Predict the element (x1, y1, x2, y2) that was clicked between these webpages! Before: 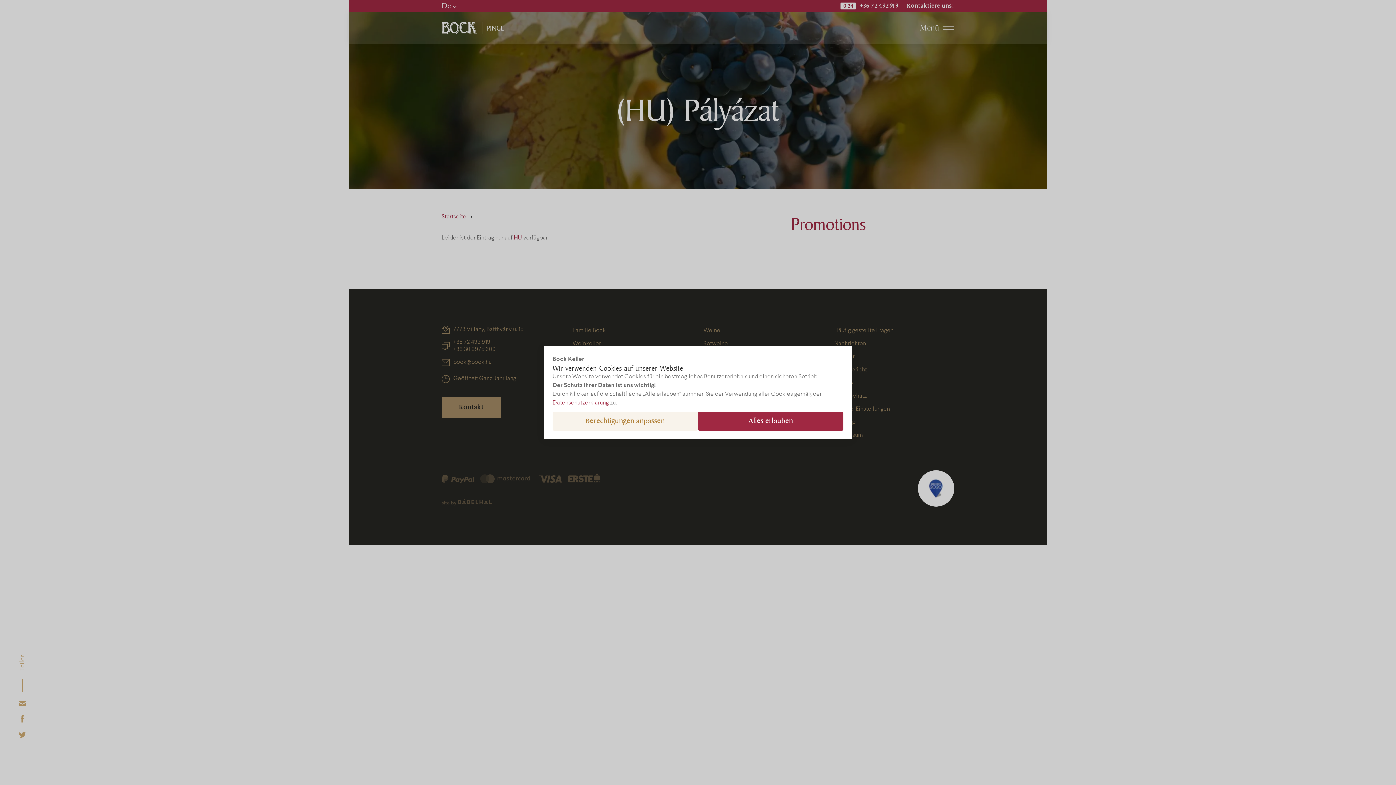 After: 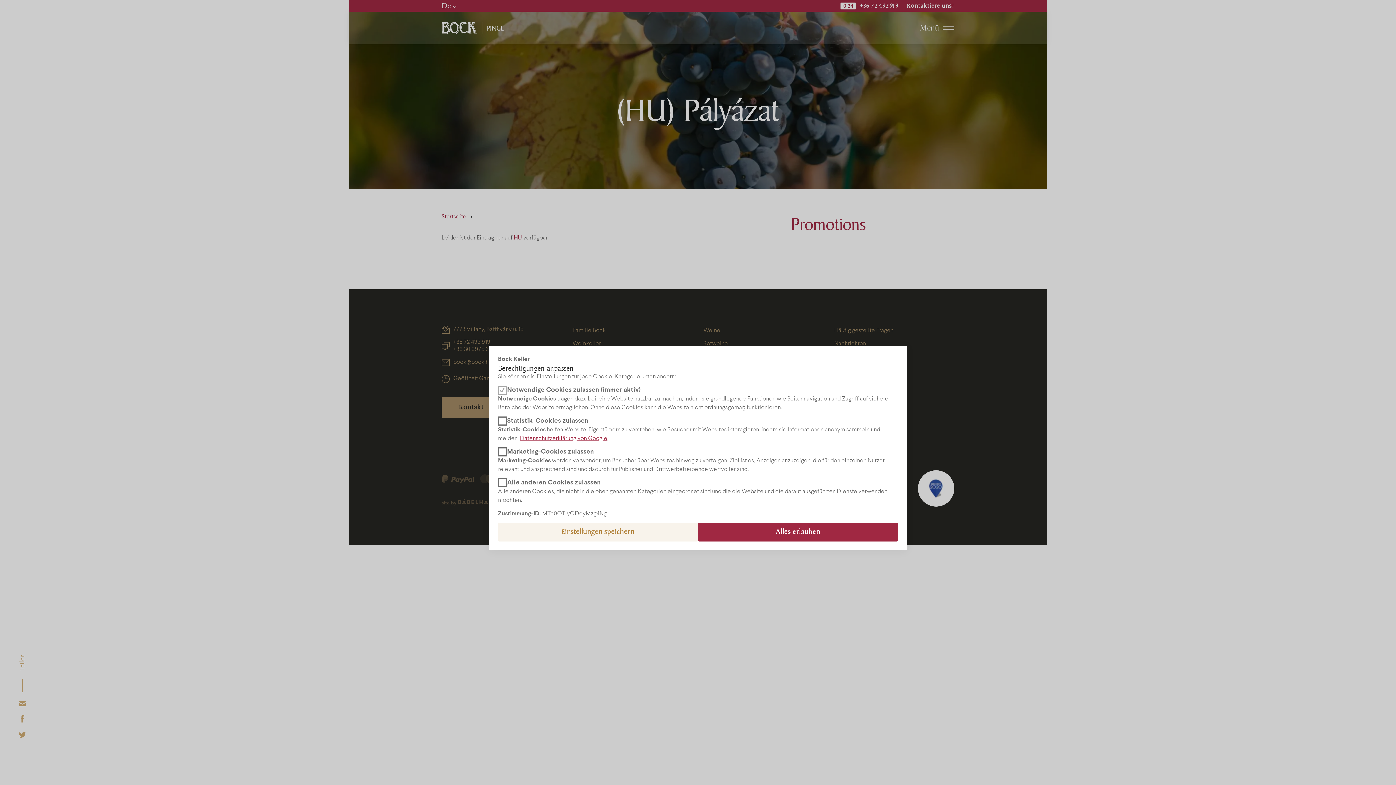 Action: label: Berechtigungen anpassen bbox: (552, 411, 698, 430)